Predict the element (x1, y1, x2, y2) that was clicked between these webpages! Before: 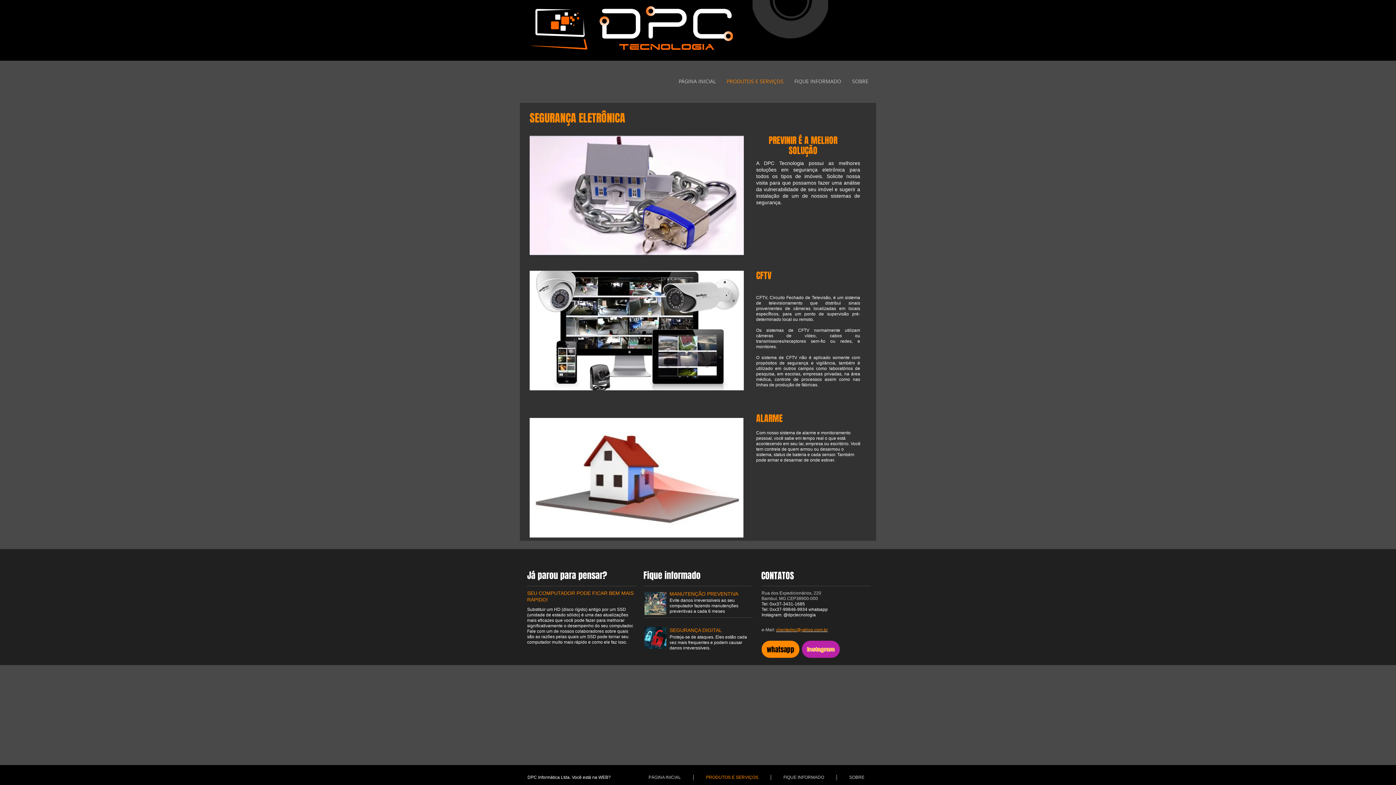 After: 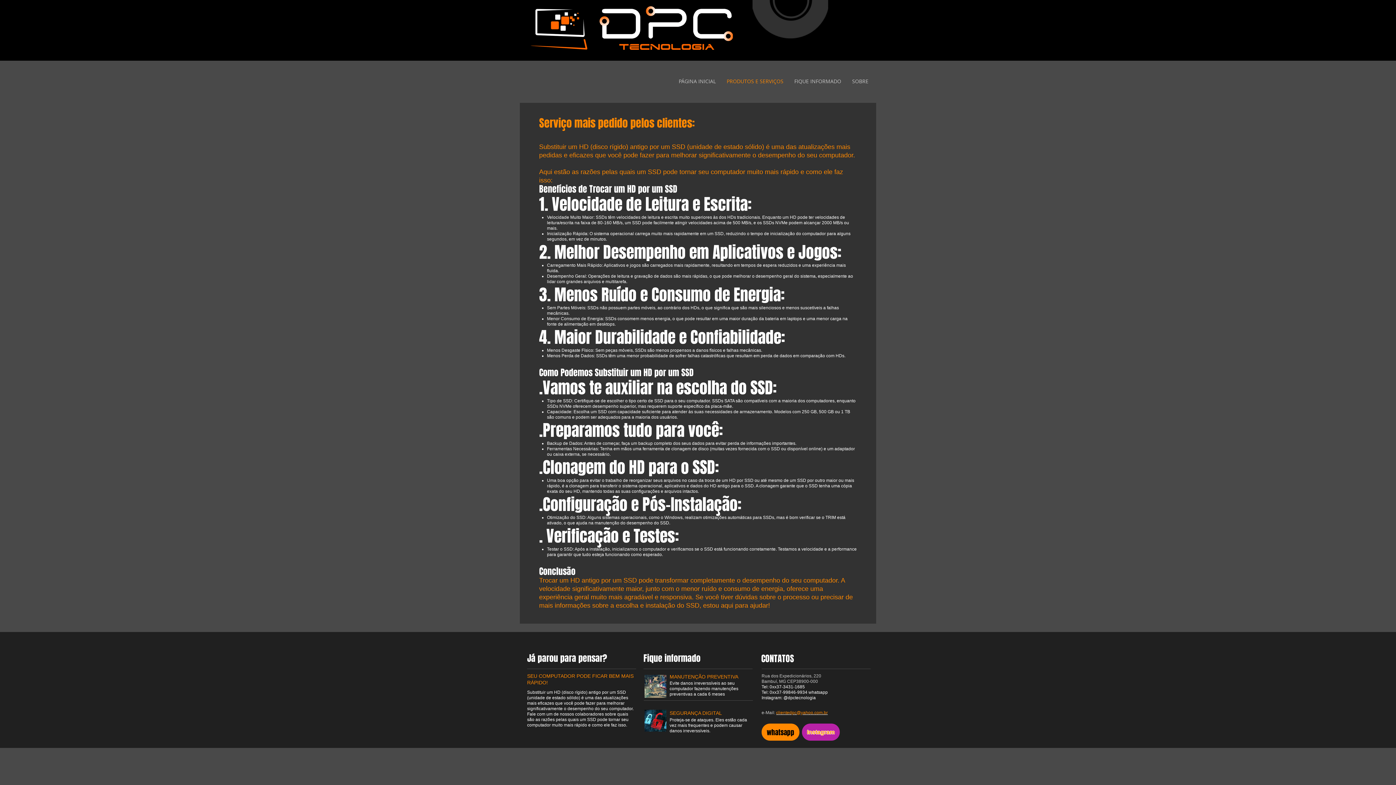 Action: bbox: (693, 775, 770, 780) label: PRODUTOS E SERVIÇOS